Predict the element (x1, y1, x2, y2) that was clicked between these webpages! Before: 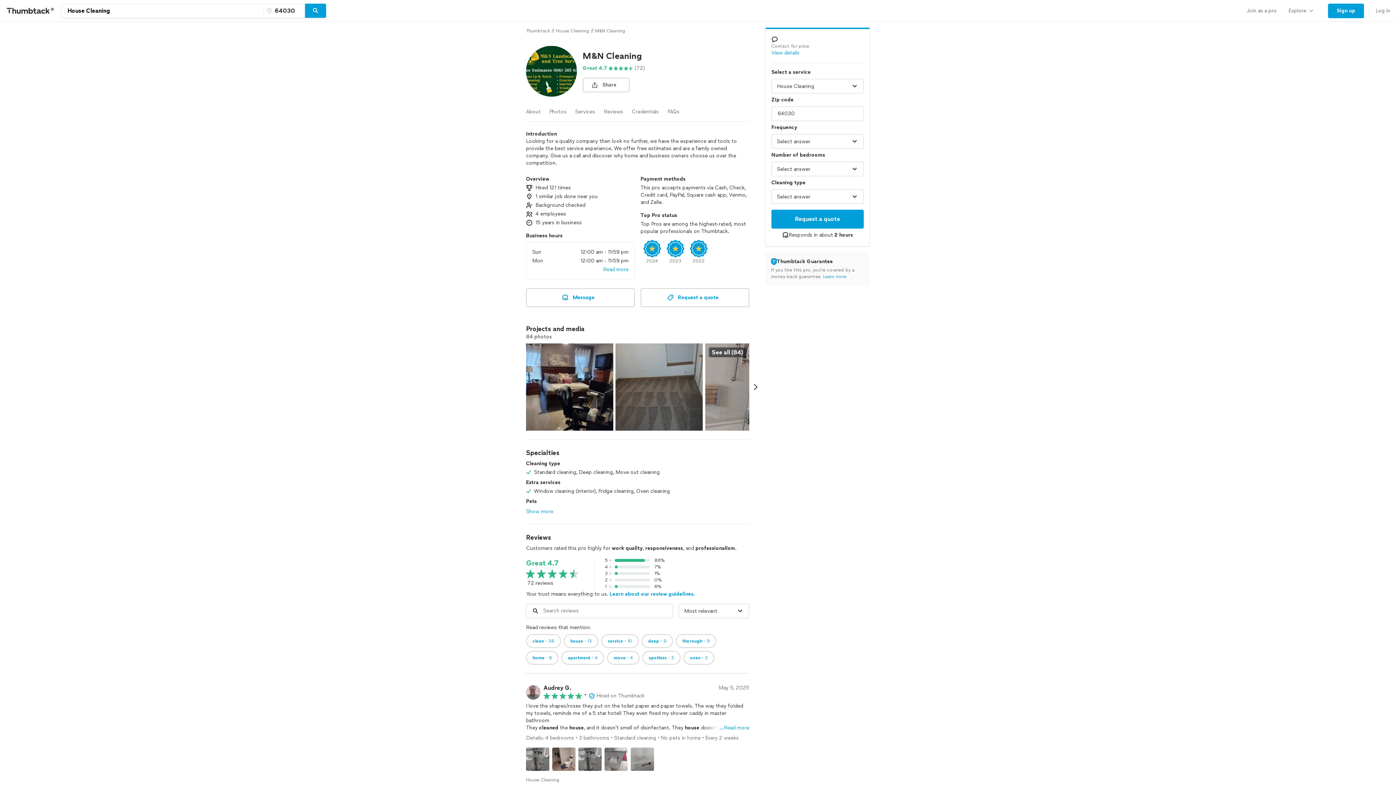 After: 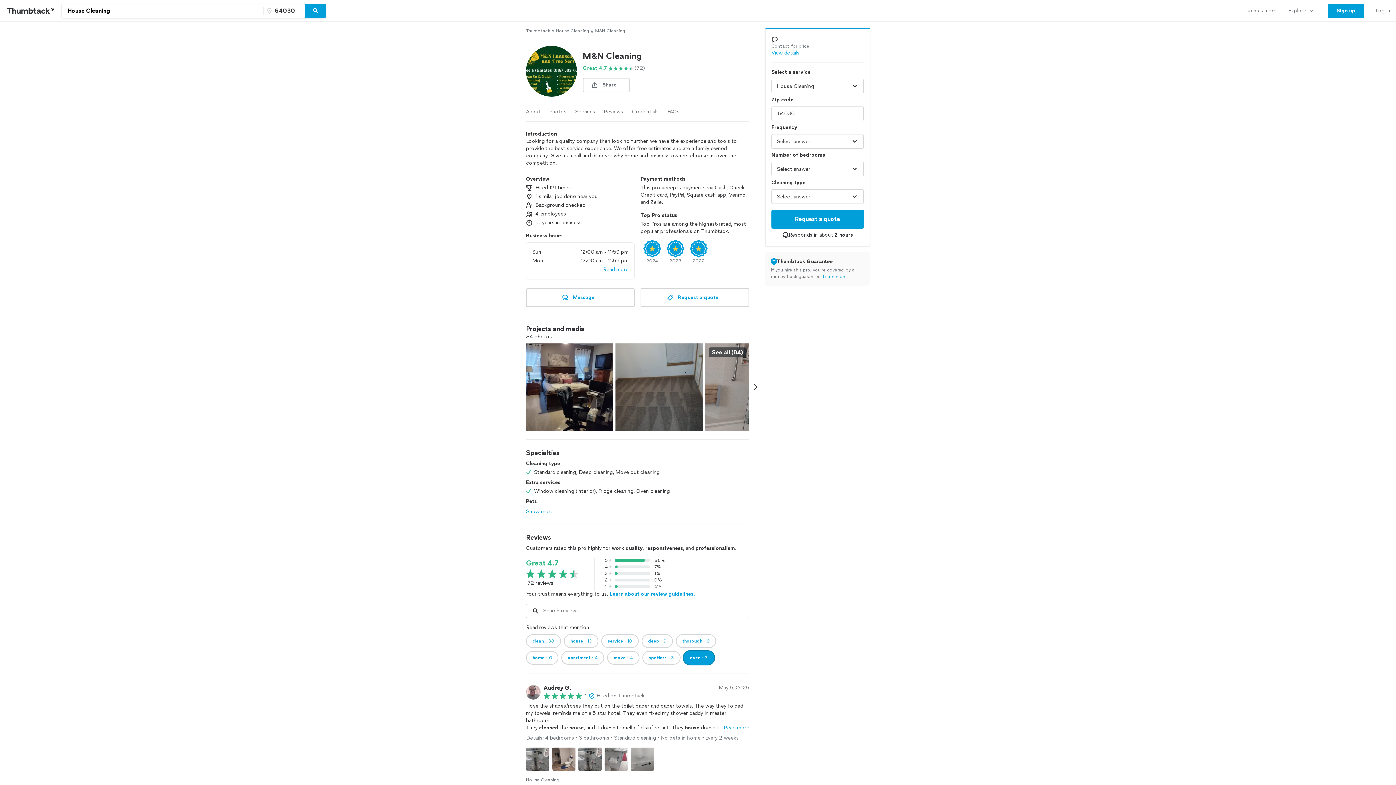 Action: bbox: (683, 651, 714, 665) label: oven・3